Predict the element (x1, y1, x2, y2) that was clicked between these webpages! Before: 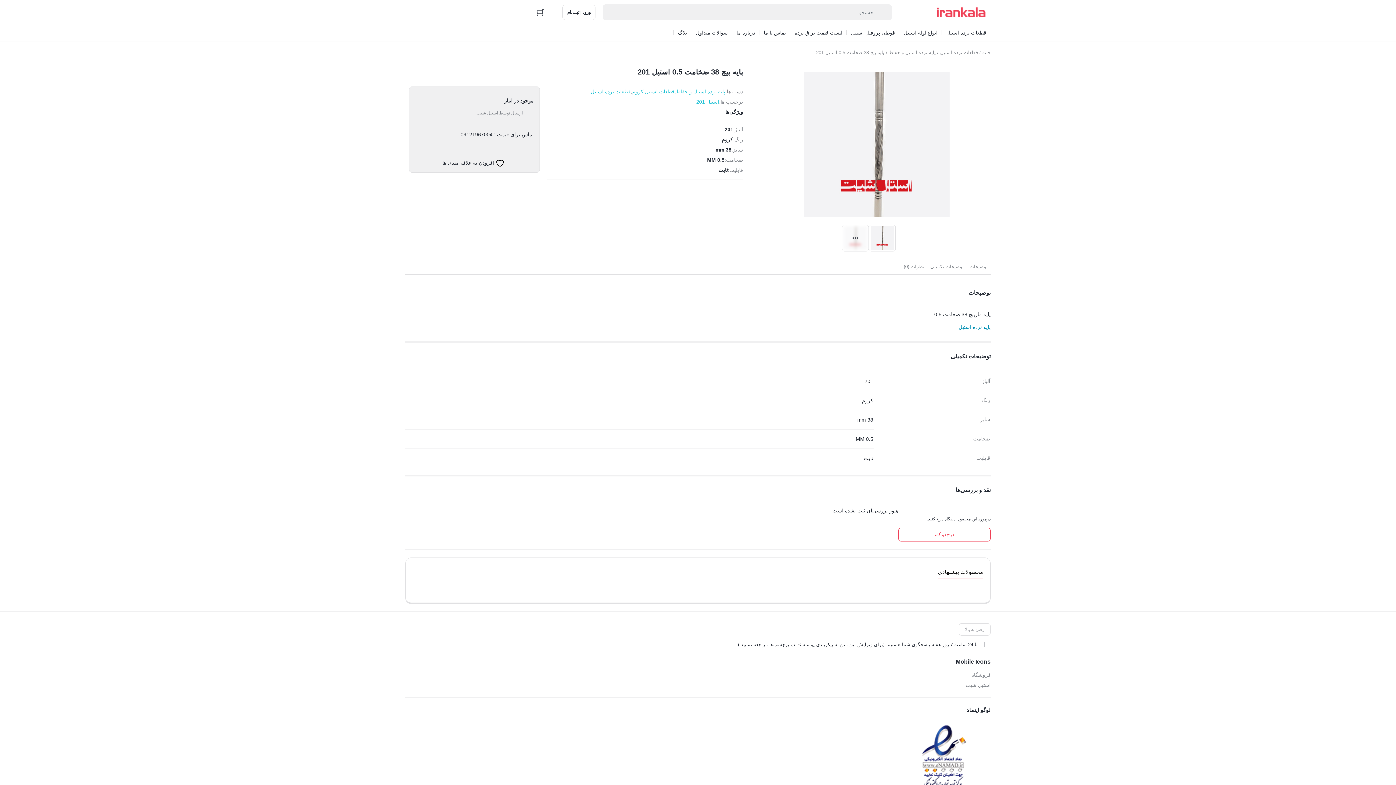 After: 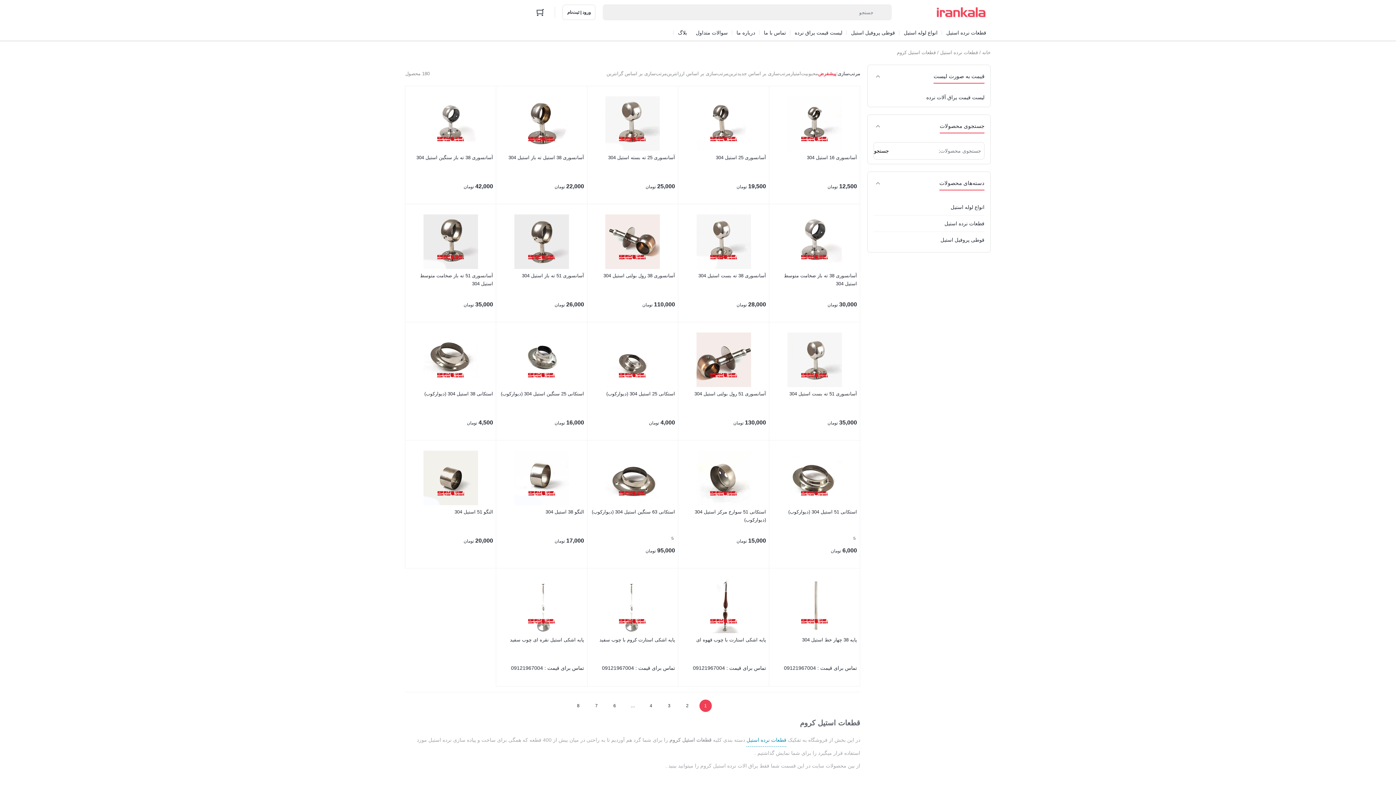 Action: bbox: (632, 86, 674, 96) label: قطعات استیل کروم